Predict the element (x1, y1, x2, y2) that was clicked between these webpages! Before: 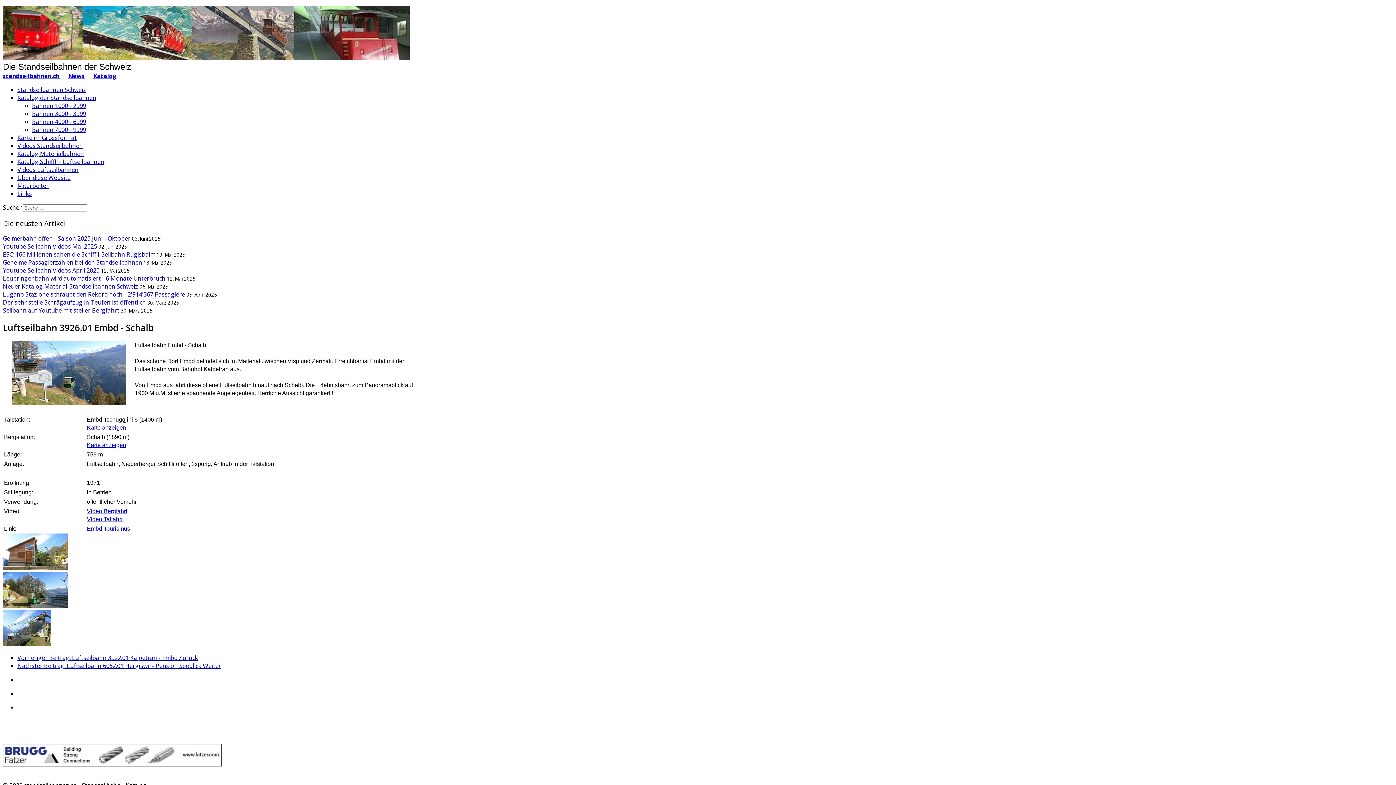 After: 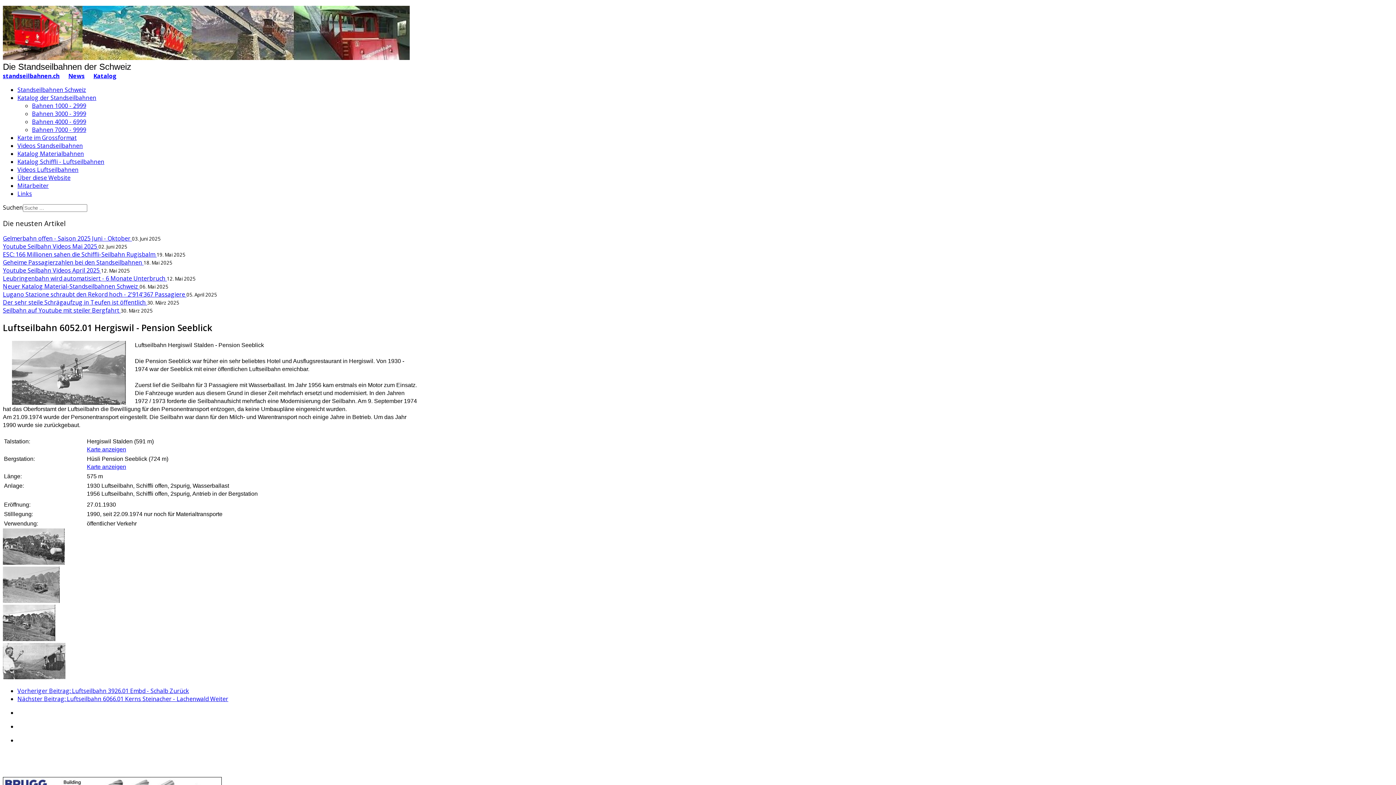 Action: label: Nächster Beitrag: Luftseilbahn 6052.01 Hergiswil - Pension Seeblick Weiter bbox: (17, 662, 221, 670)